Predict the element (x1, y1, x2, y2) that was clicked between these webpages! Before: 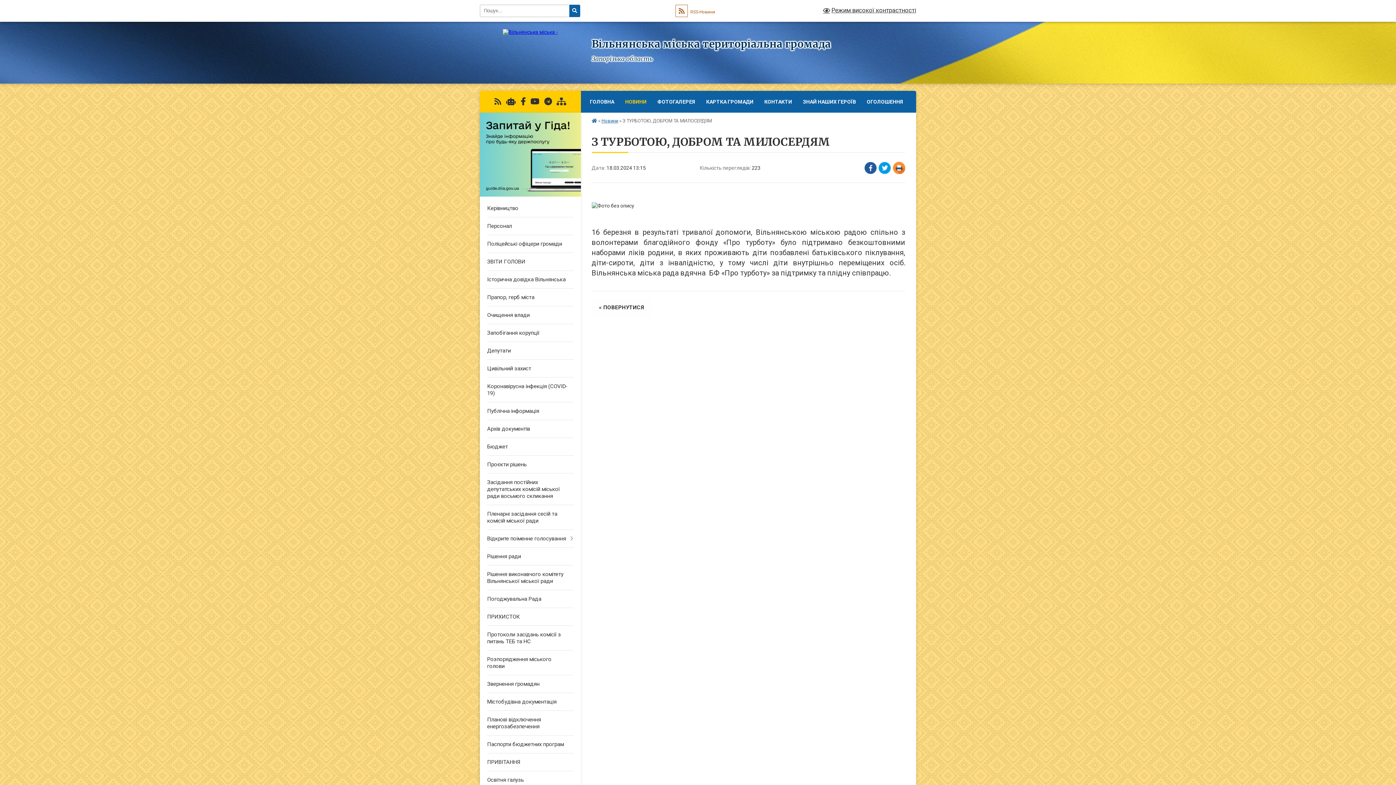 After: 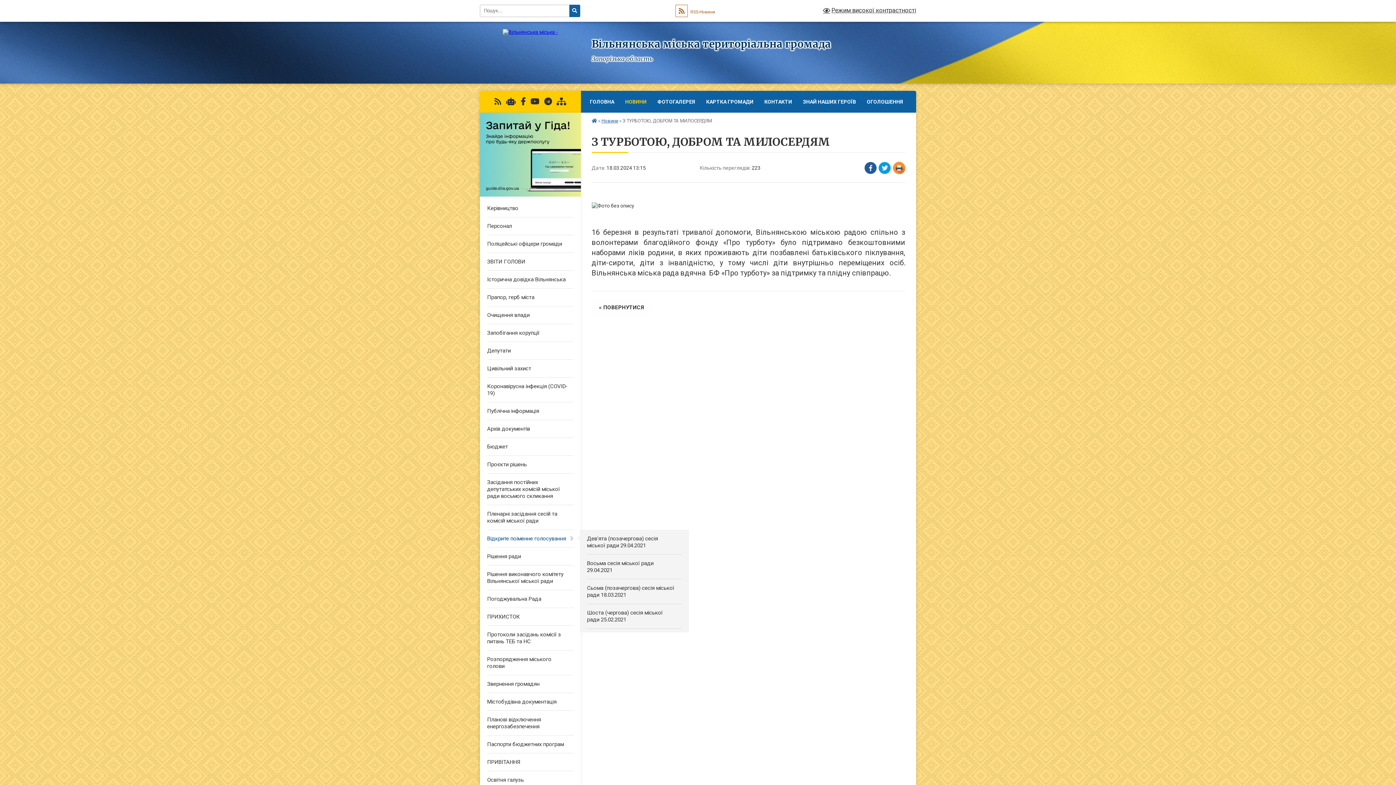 Action: bbox: (480, 530, 580, 548) label: Відкрите поіменне голосування